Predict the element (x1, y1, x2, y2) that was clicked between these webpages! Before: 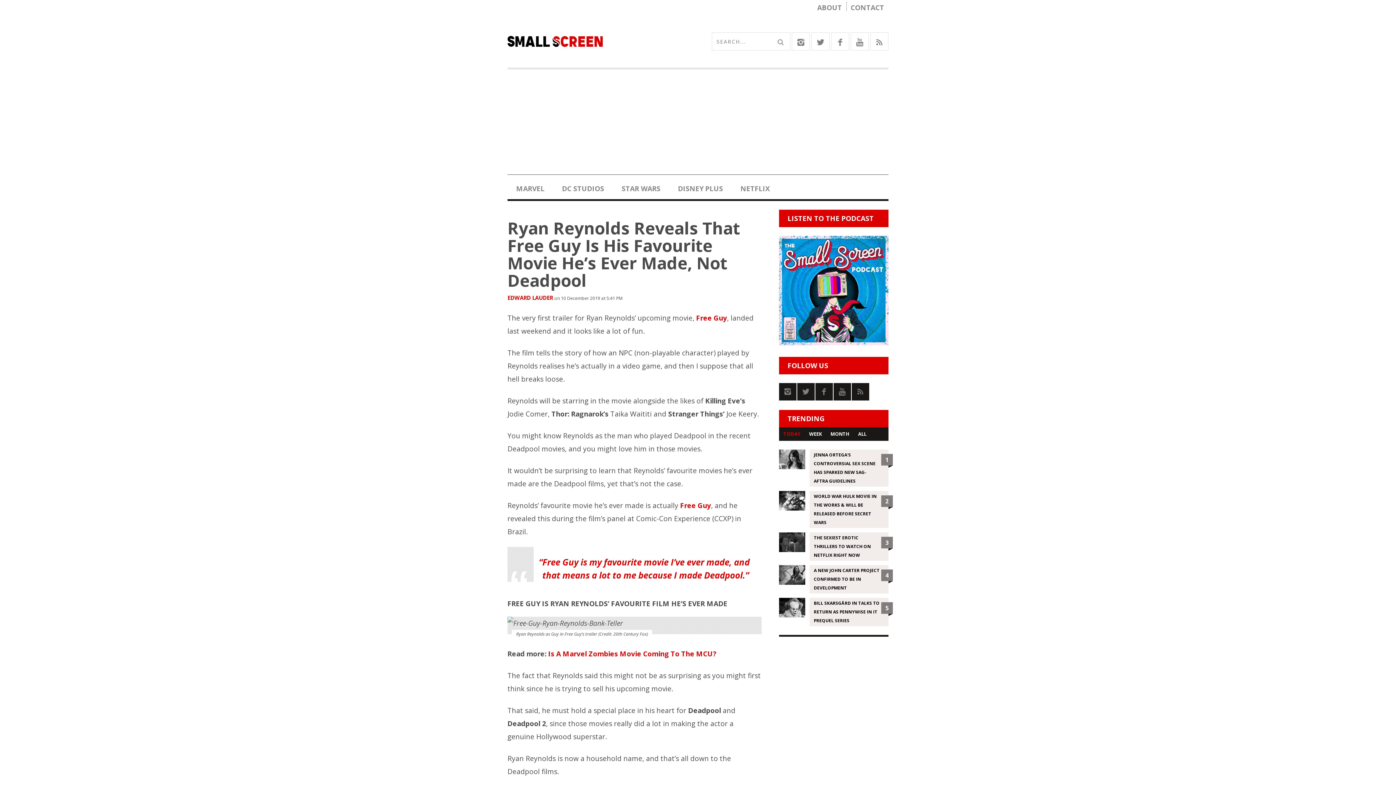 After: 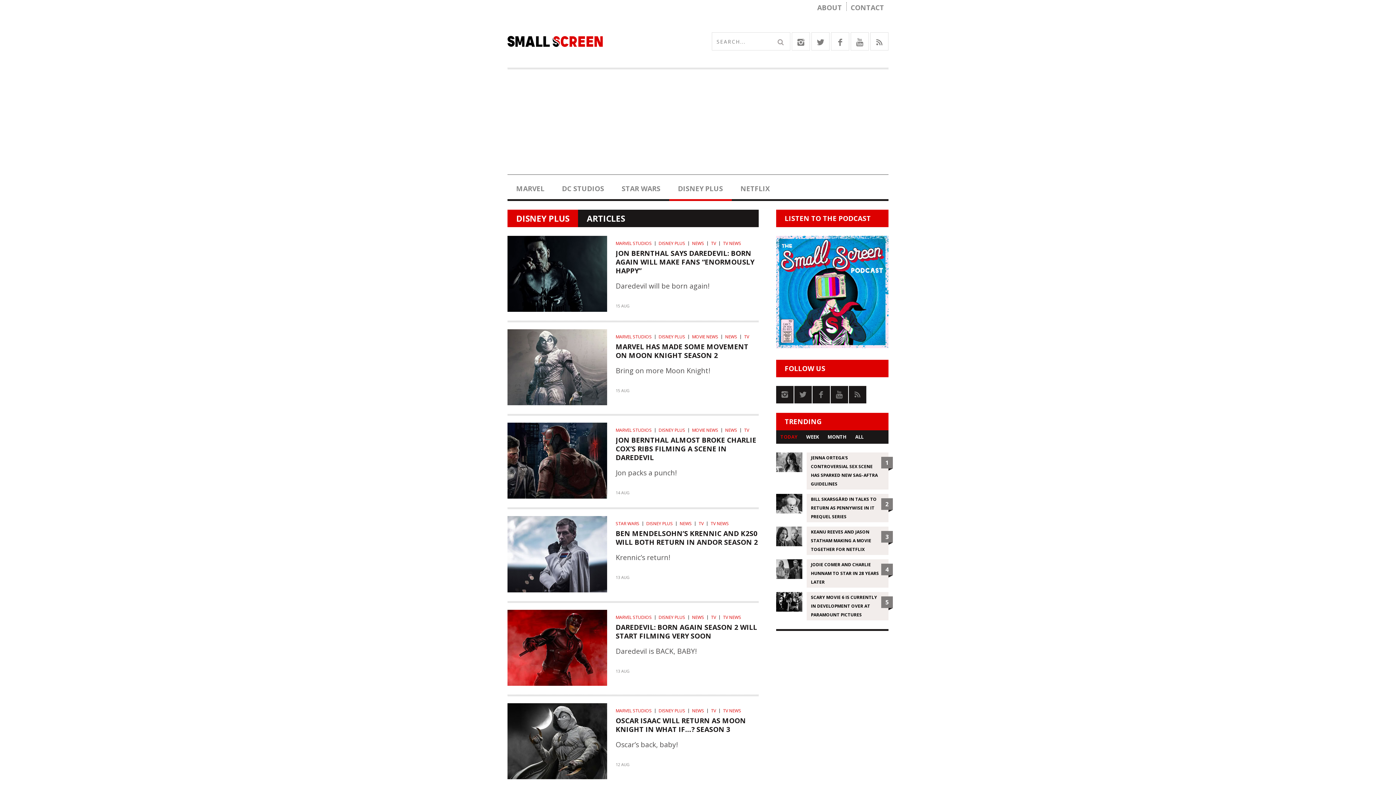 Action: label: DISNEY PLUS bbox: (669, 180, 732, 197)